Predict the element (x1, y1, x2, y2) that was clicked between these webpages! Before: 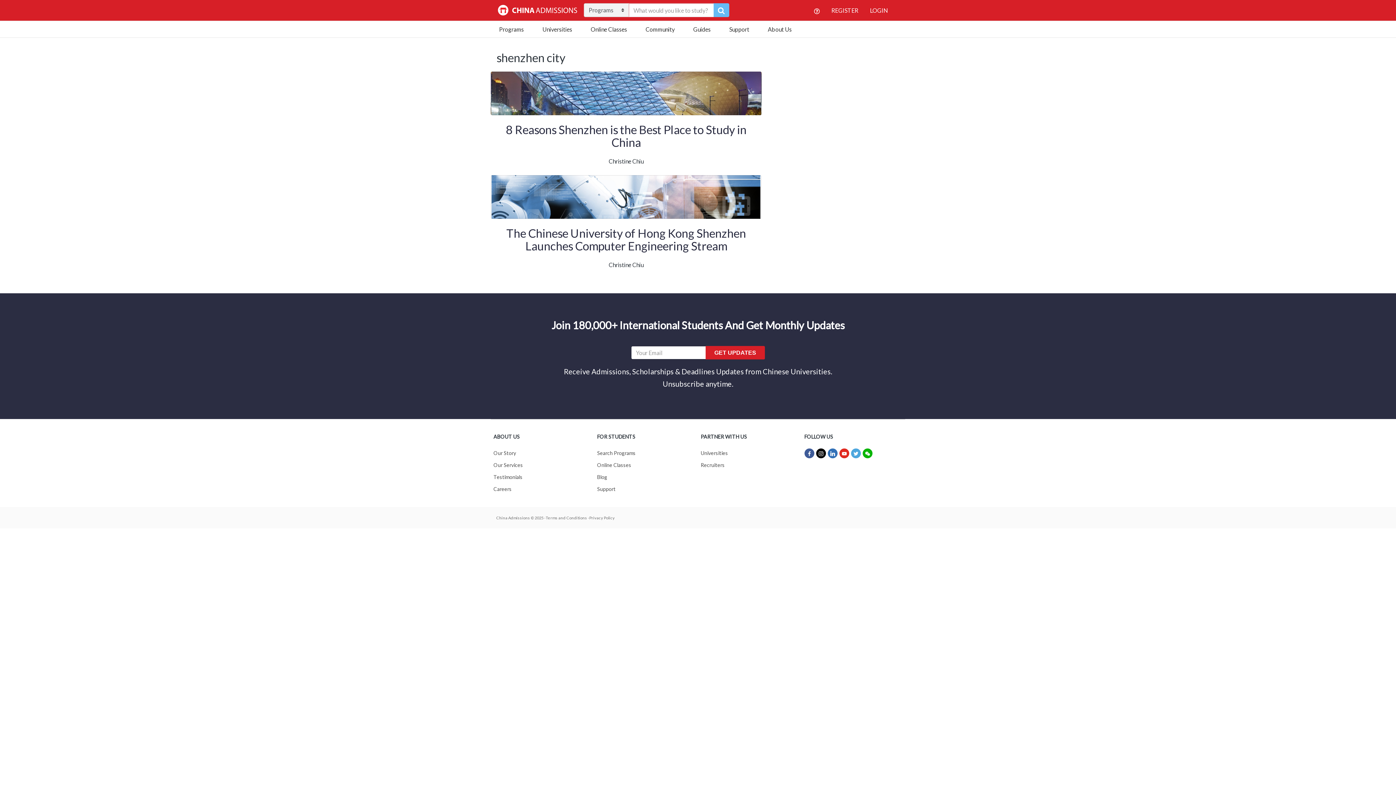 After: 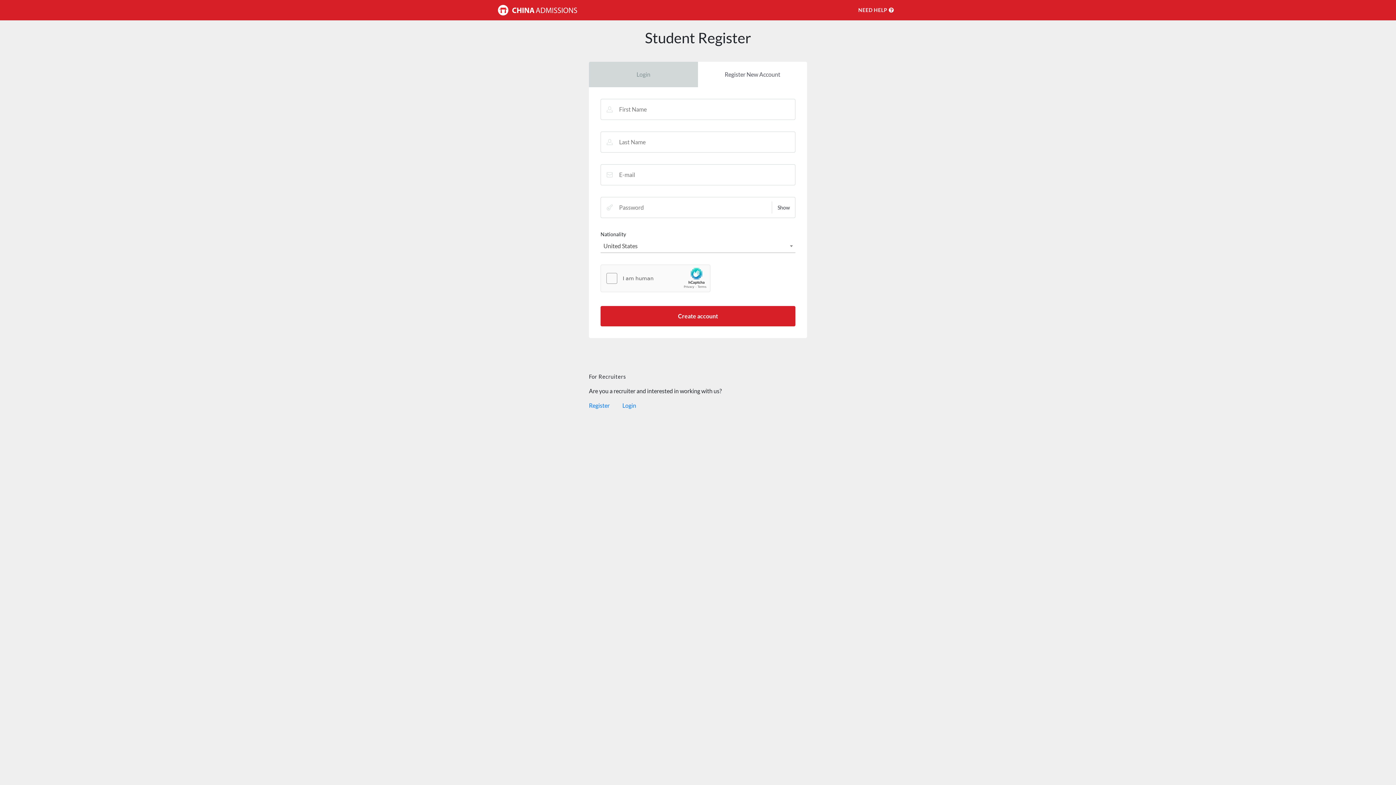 Action: bbox: (828, 2, 861, 17) label: REGISTER